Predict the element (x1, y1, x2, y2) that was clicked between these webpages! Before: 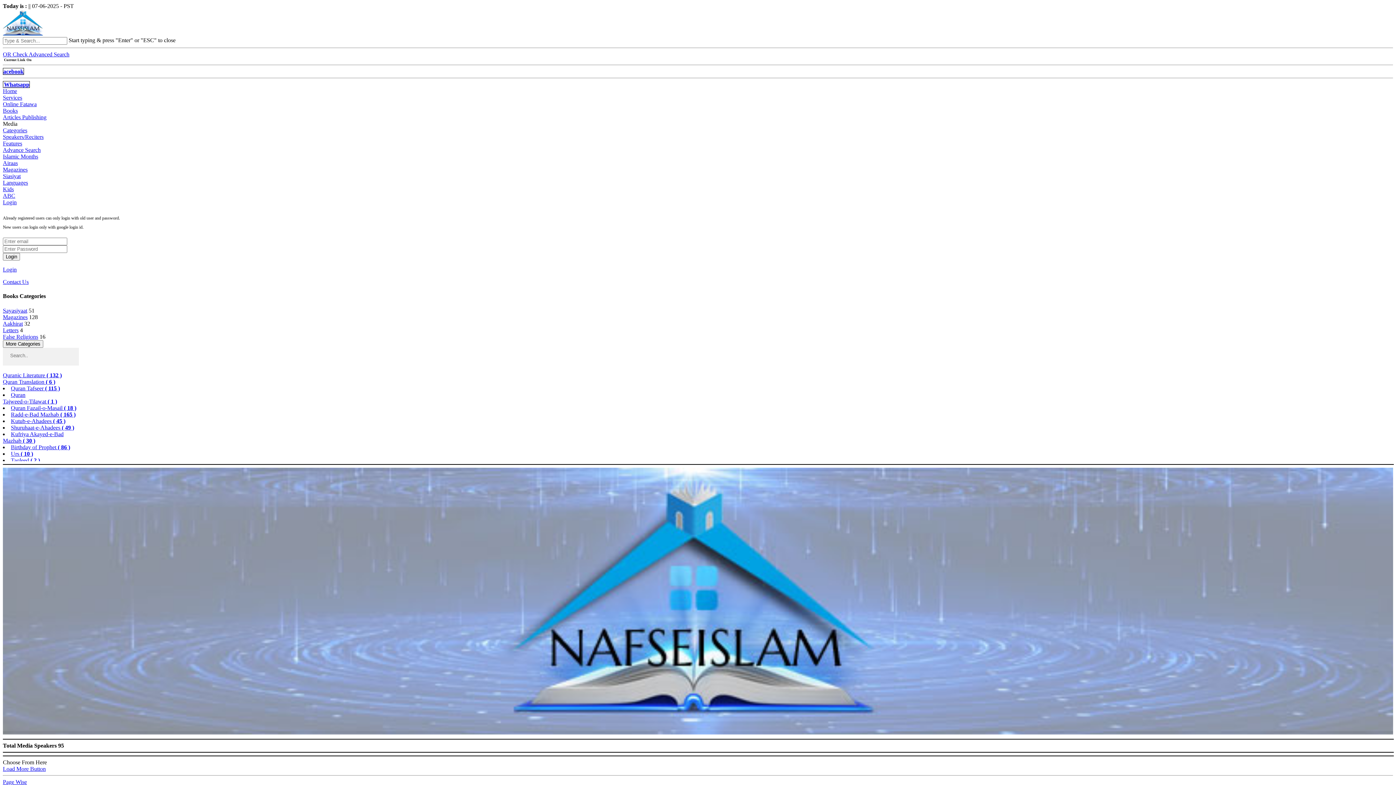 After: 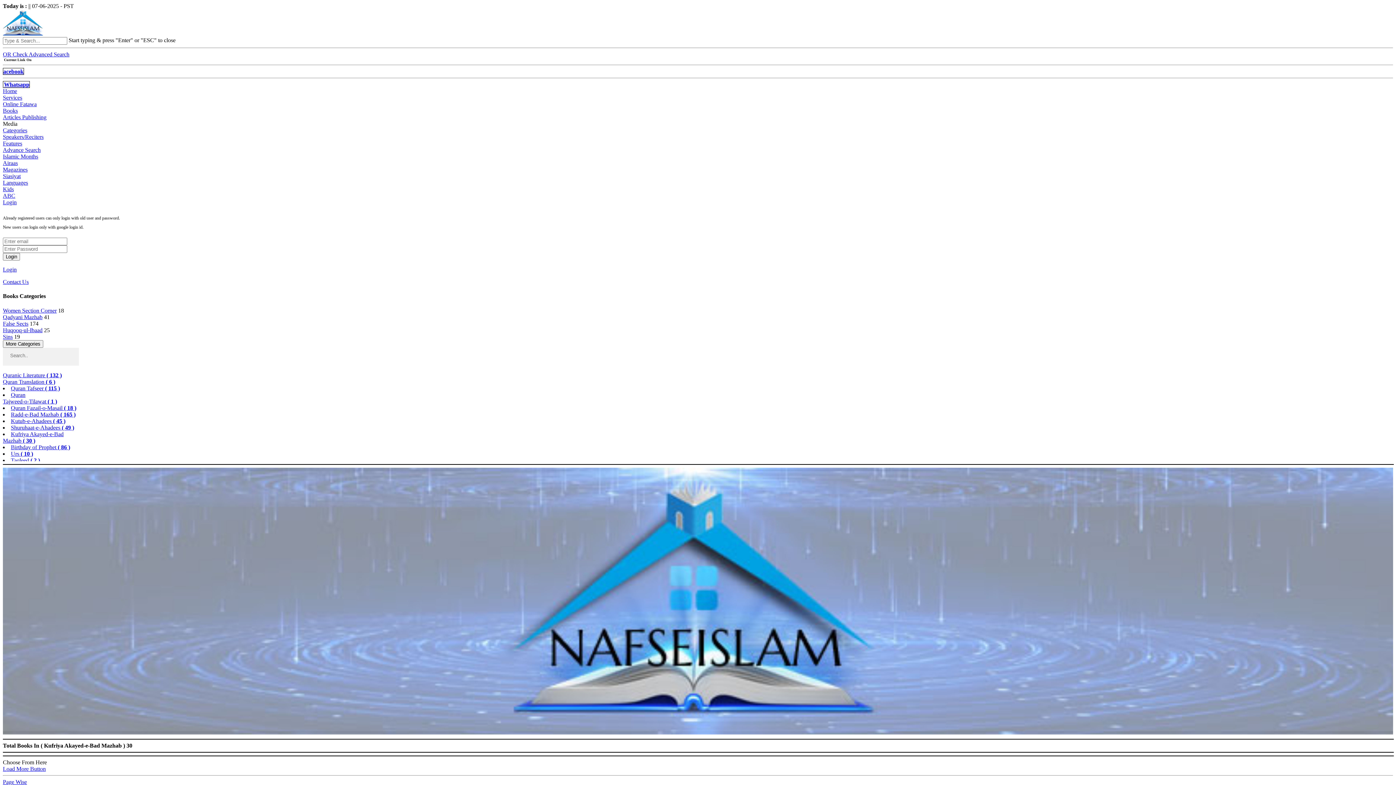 Action: label: Kufriya Akayed-e-Bad
Mazhab ( 30 ) bbox: (2, 431, 63, 443)